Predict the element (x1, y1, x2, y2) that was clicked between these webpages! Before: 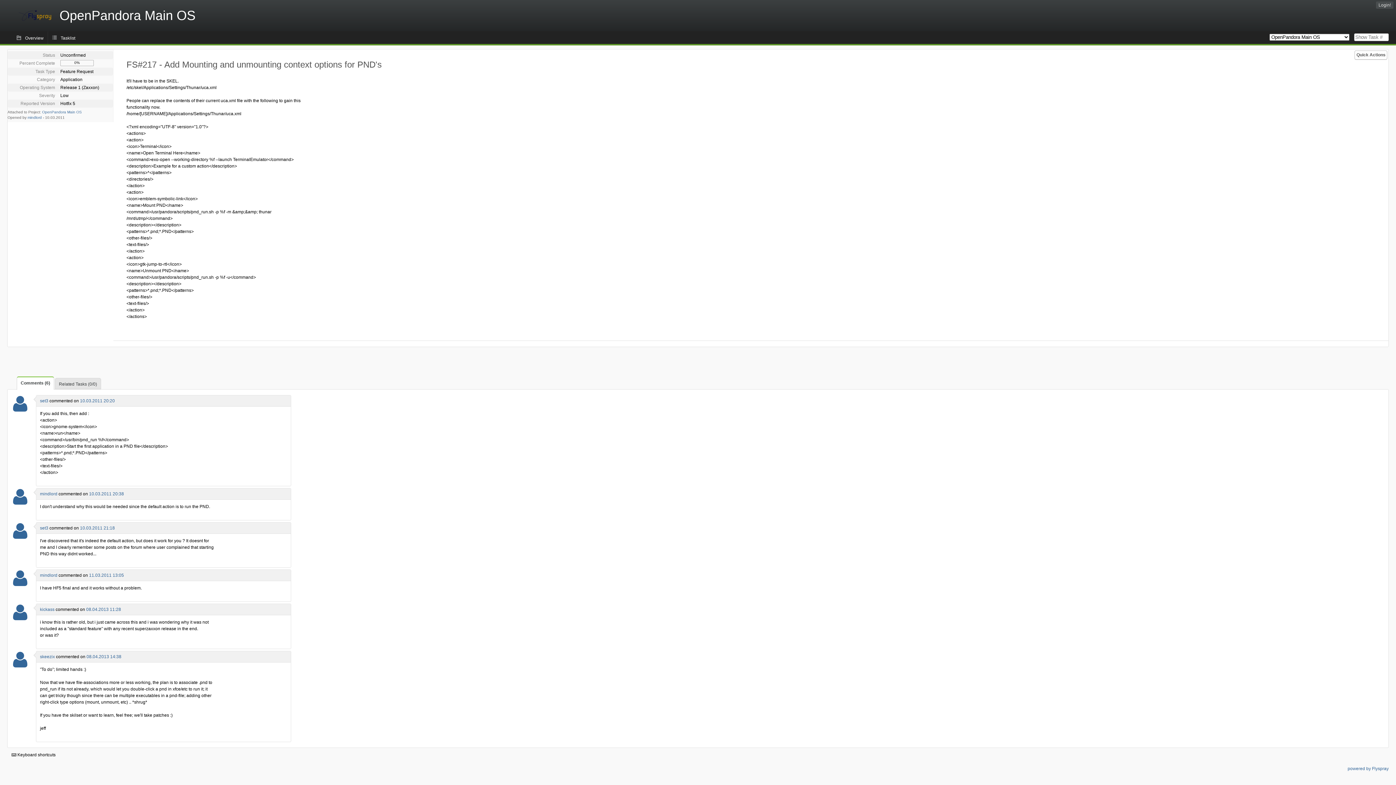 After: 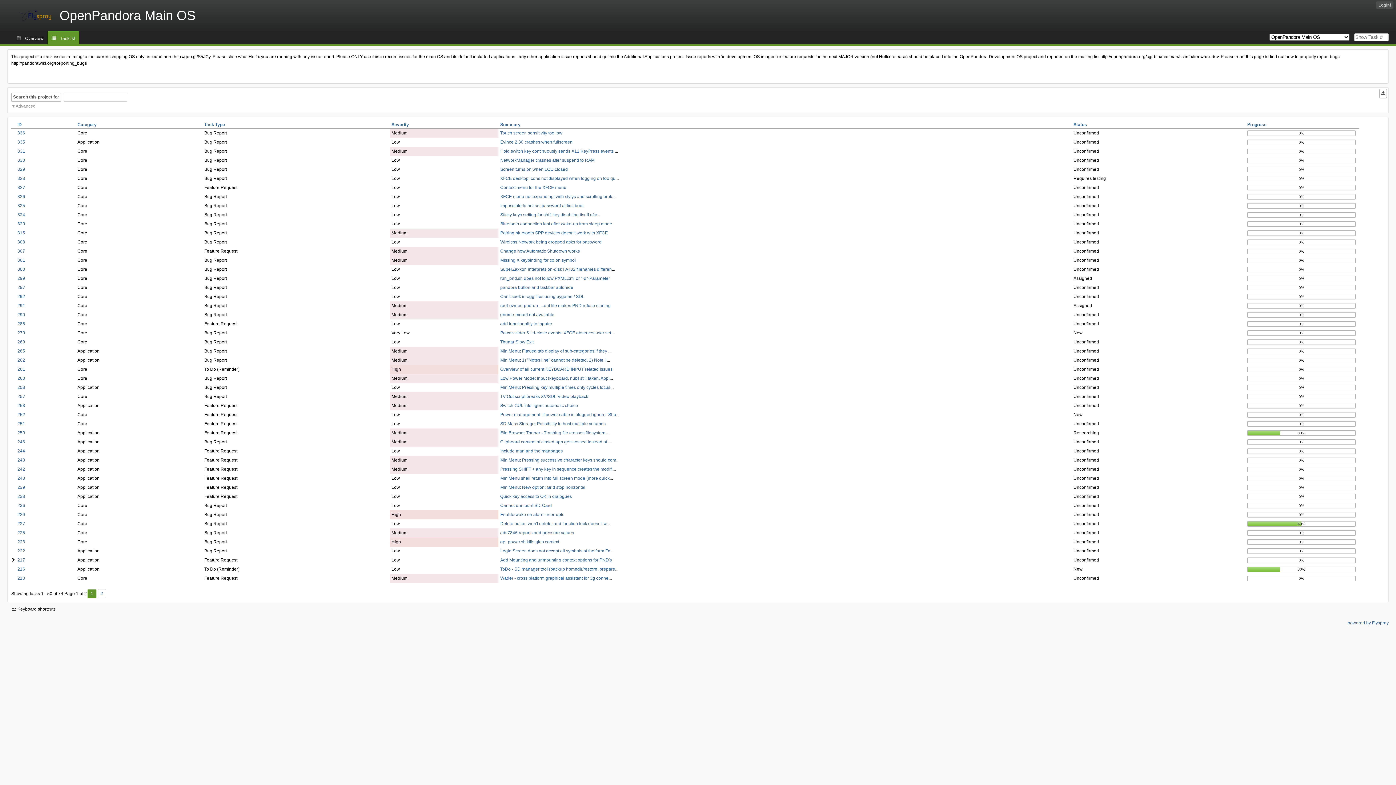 Action: label: Tasklist bbox: (47, 31, 79, 44)